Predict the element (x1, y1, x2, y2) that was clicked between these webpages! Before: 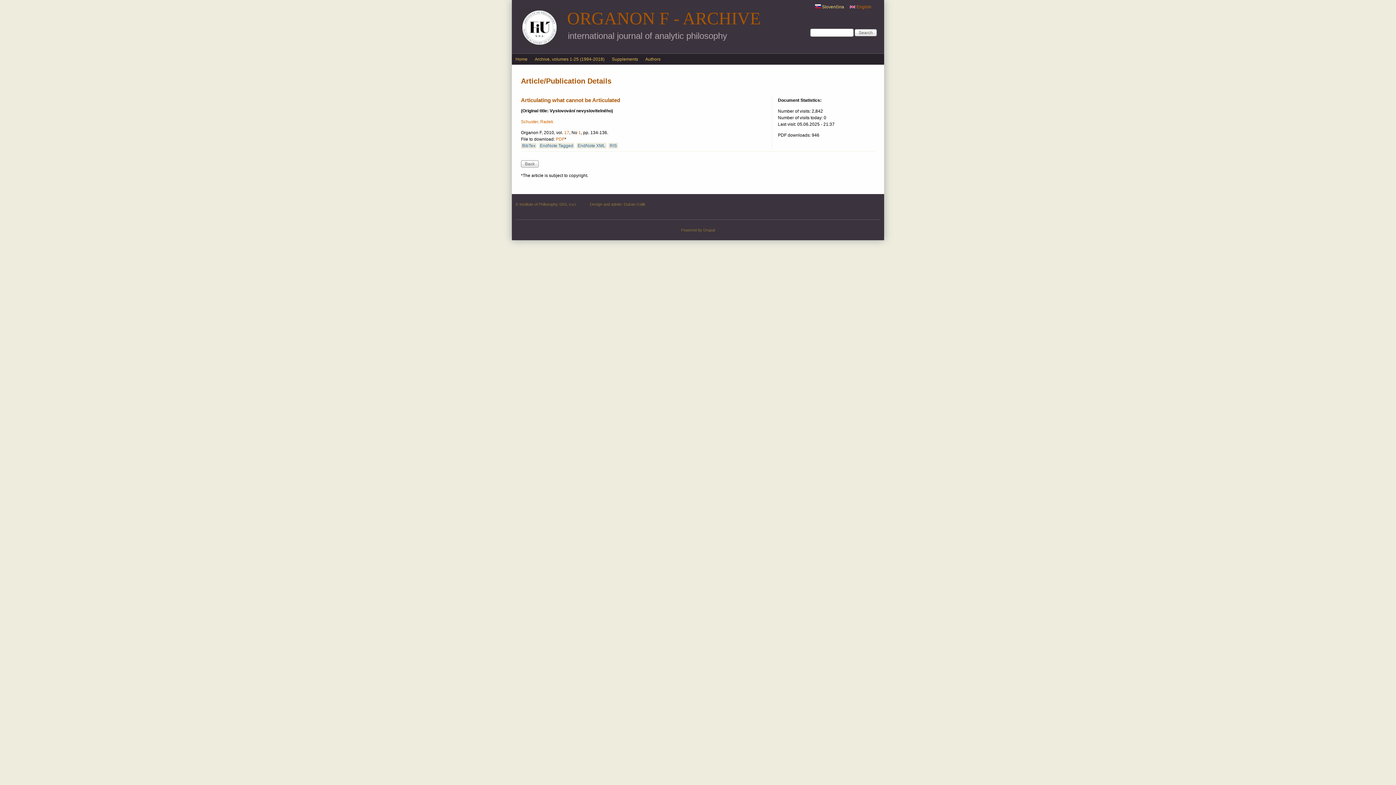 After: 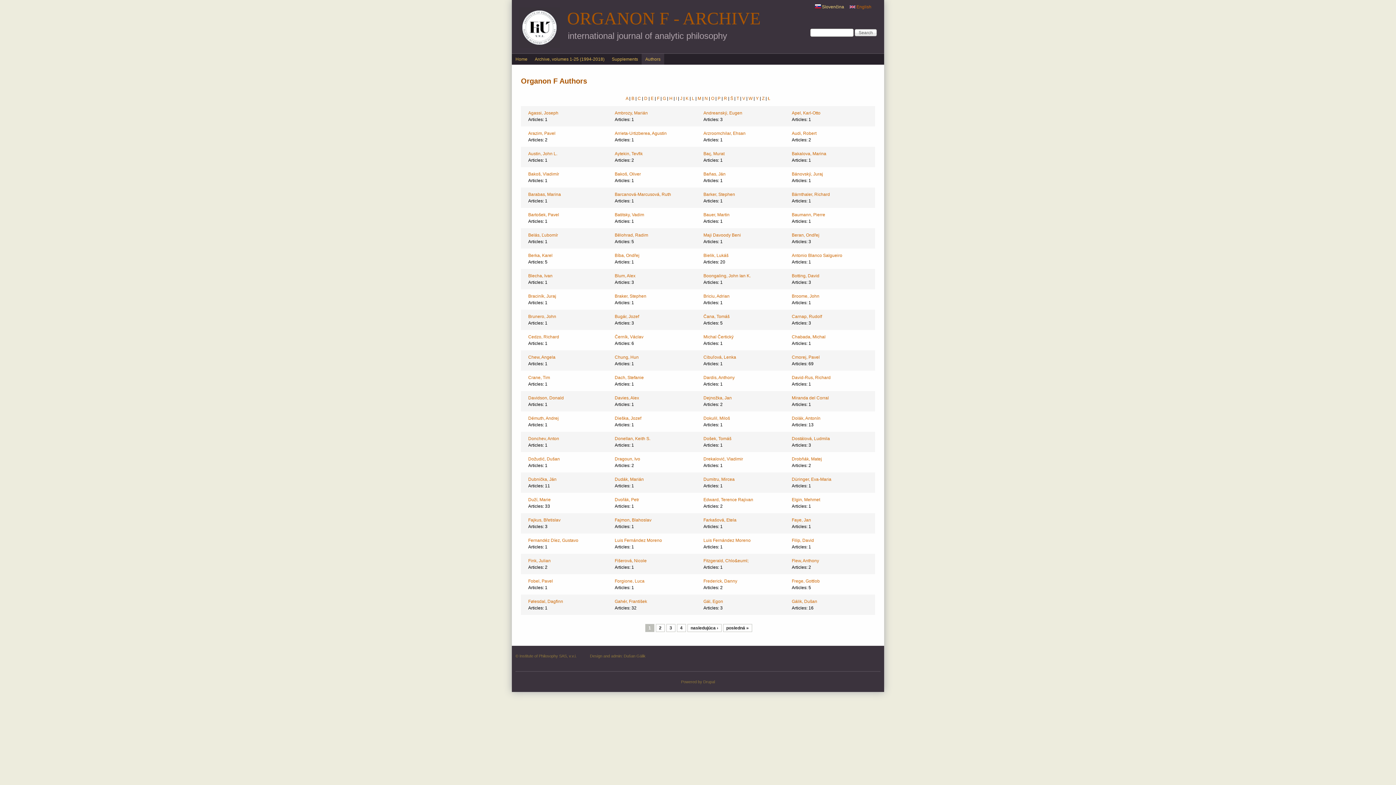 Action: label: Authors bbox: (641, 53, 664, 64)